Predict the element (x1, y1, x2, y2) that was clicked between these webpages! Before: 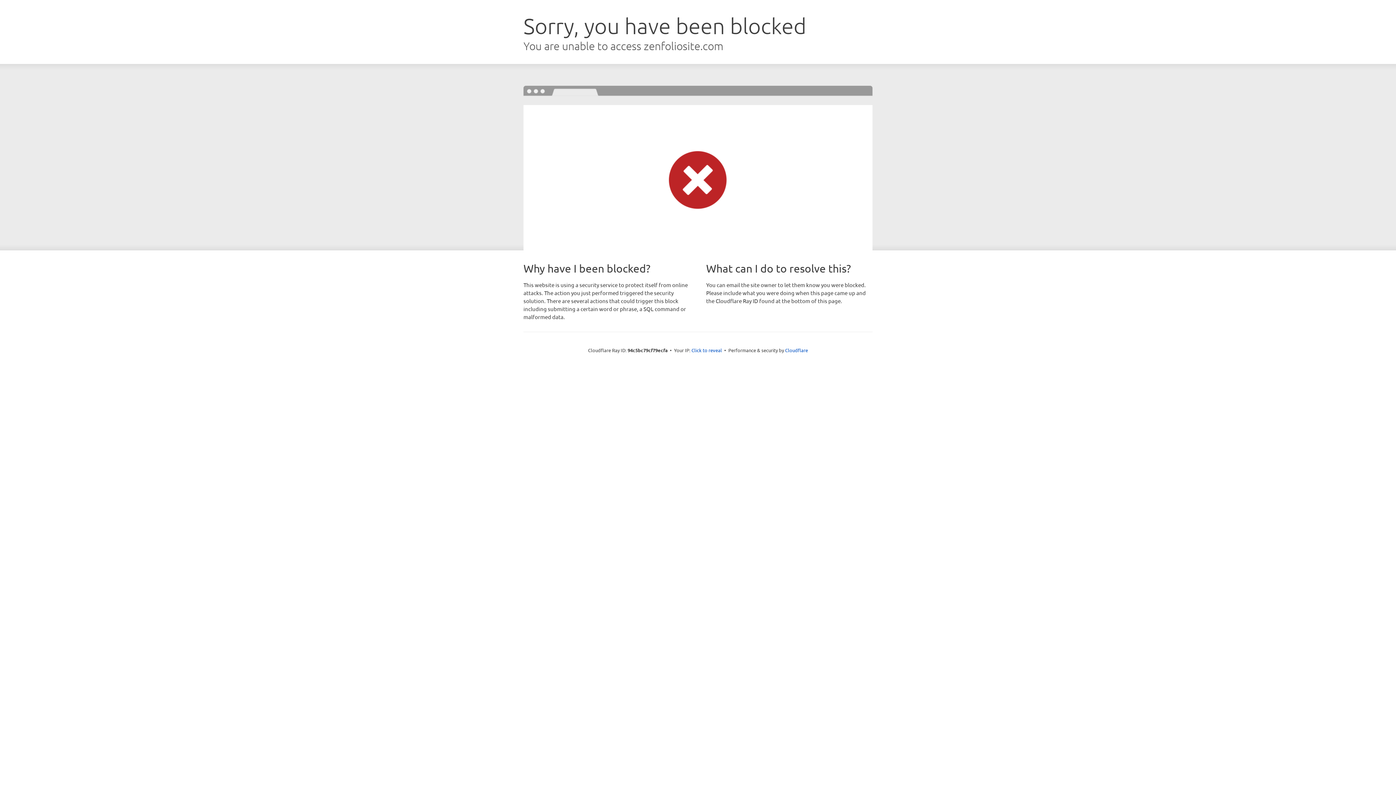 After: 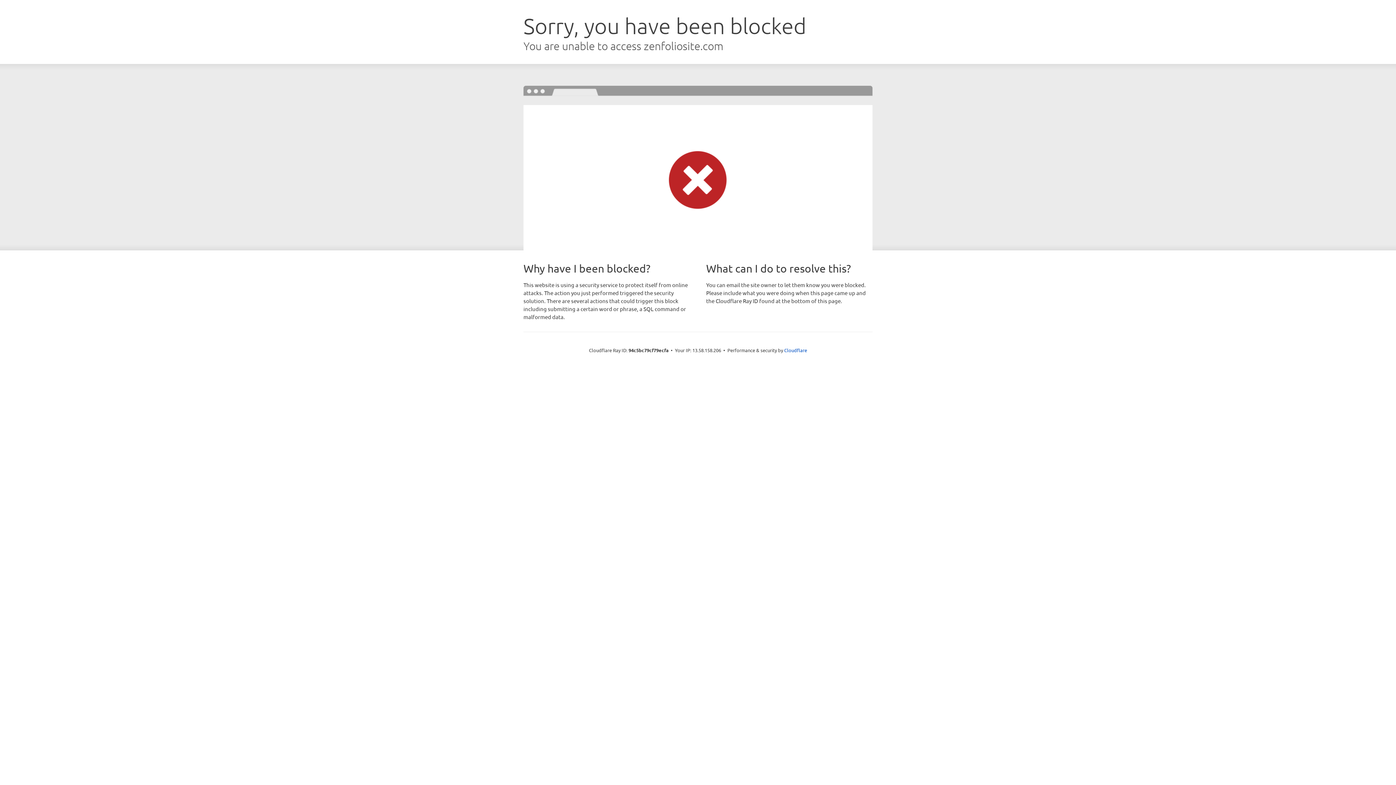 Action: label: Click to reveal bbox: (691, 346, 722, 353)